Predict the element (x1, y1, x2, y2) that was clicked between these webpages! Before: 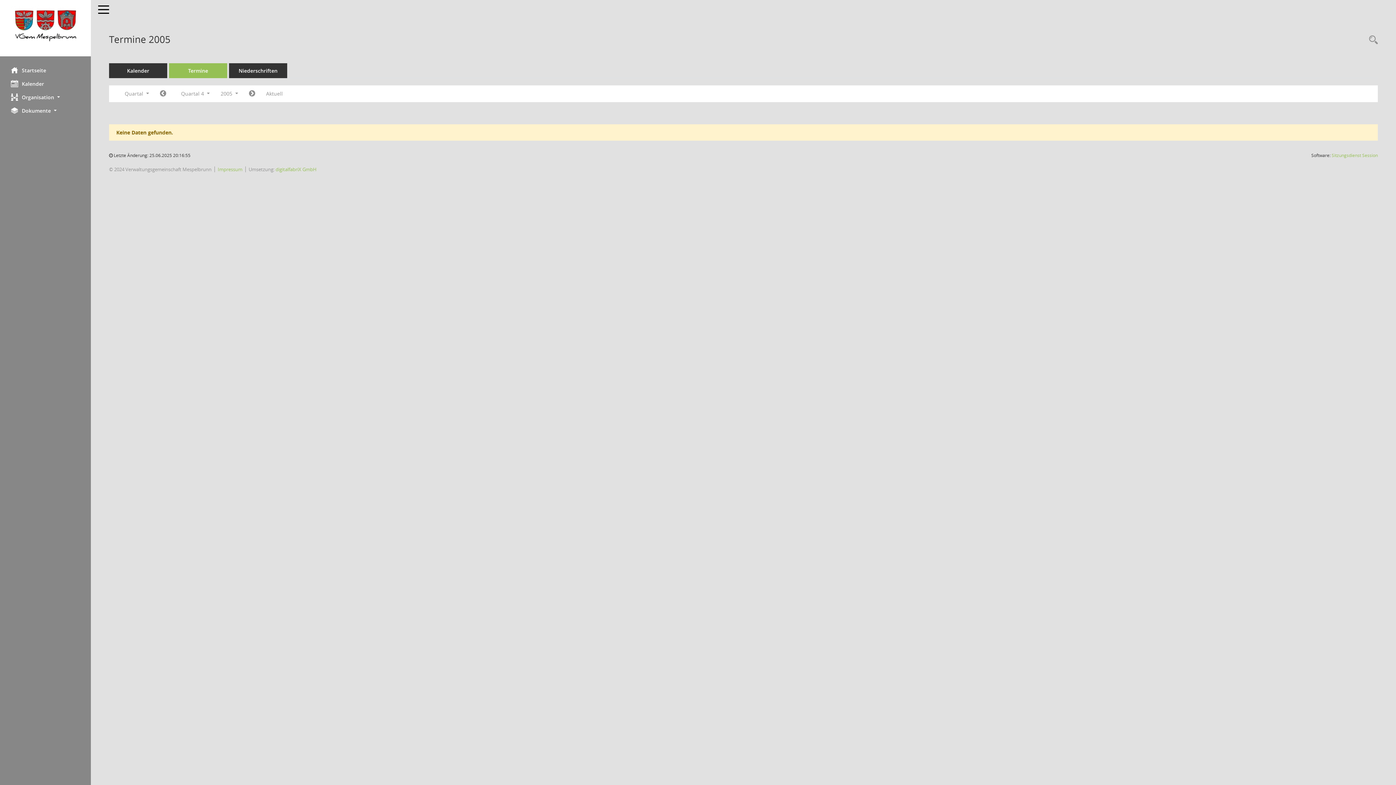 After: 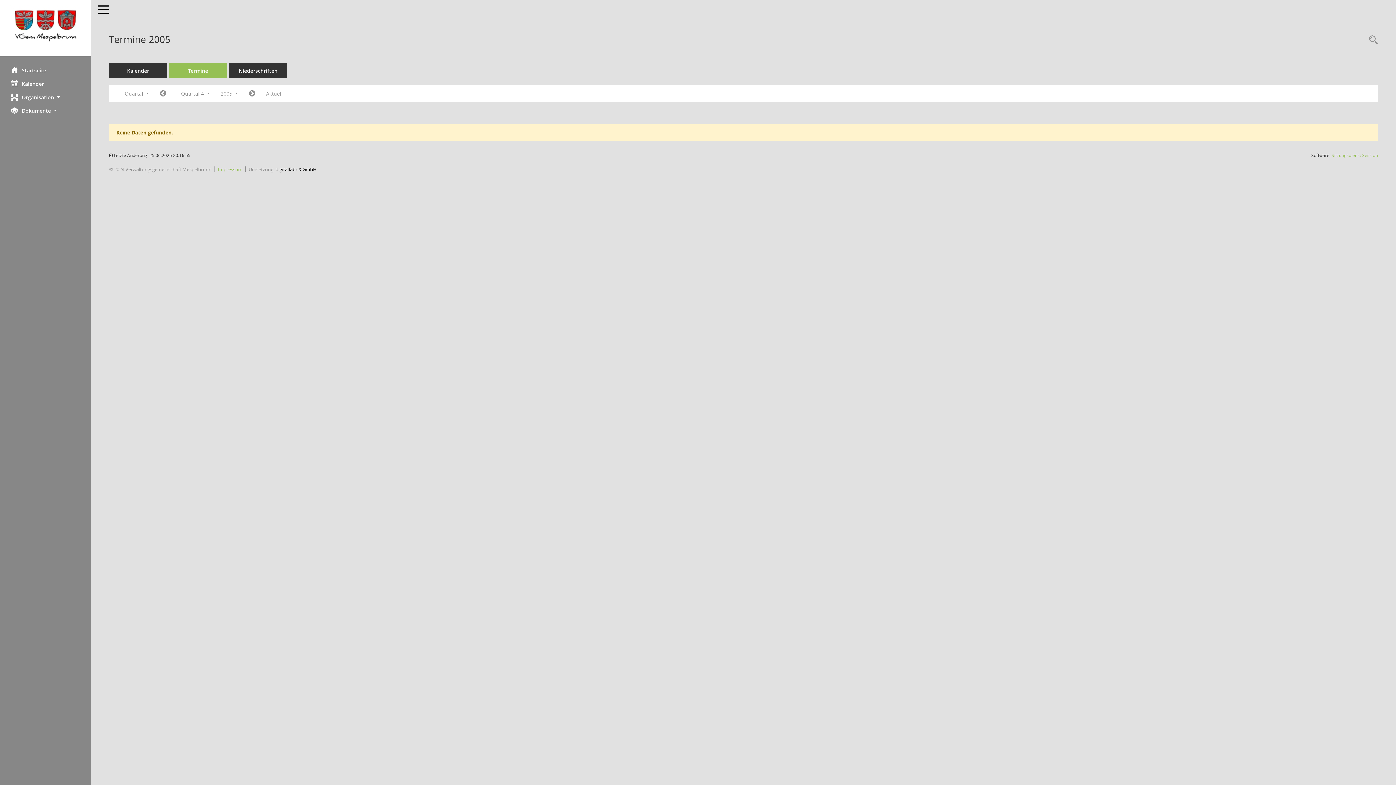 Action: label: digitalfabriX GmbH bbox: (275, 166, 316, 172)